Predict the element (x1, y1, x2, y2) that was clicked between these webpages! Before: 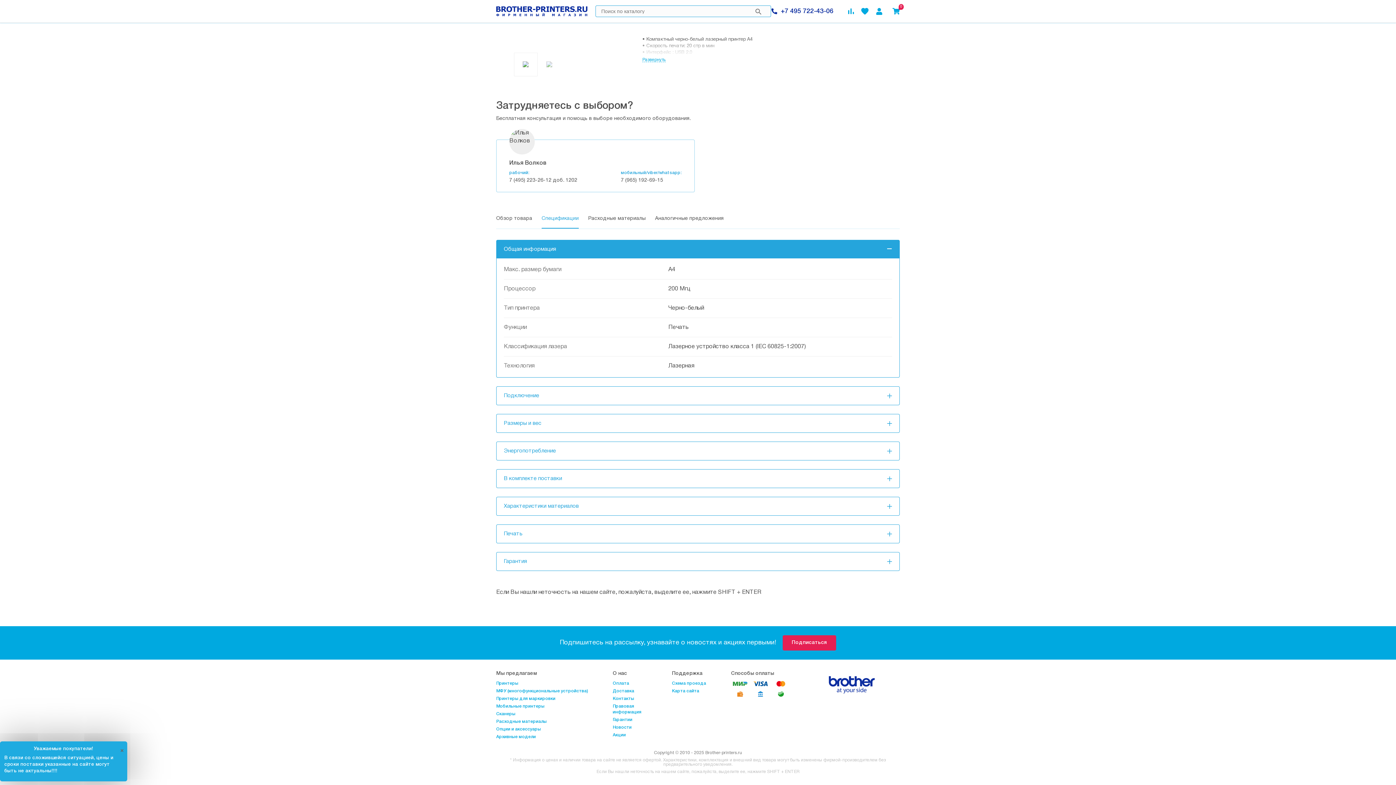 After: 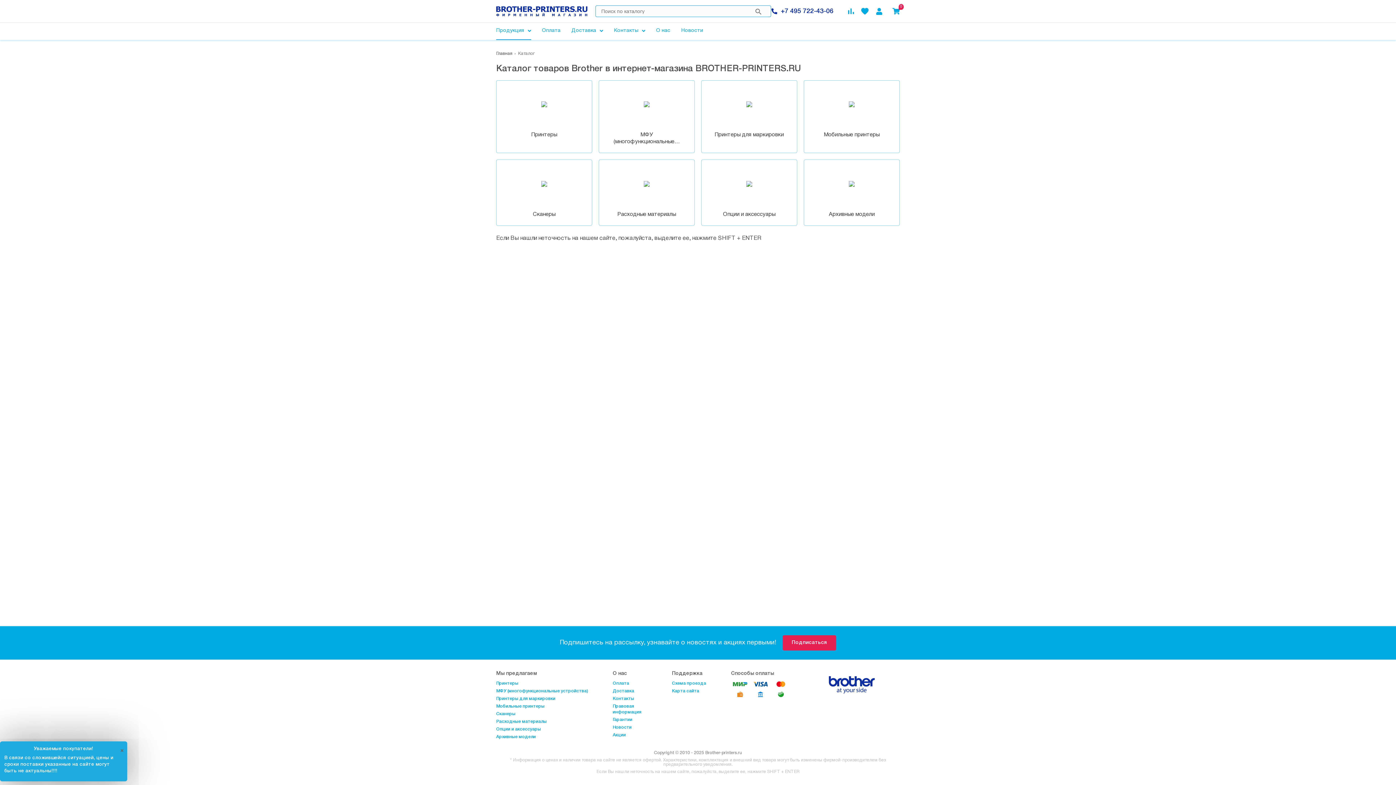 Action: bbox: (496, 670, 537, 677) label: Мы предлагаем